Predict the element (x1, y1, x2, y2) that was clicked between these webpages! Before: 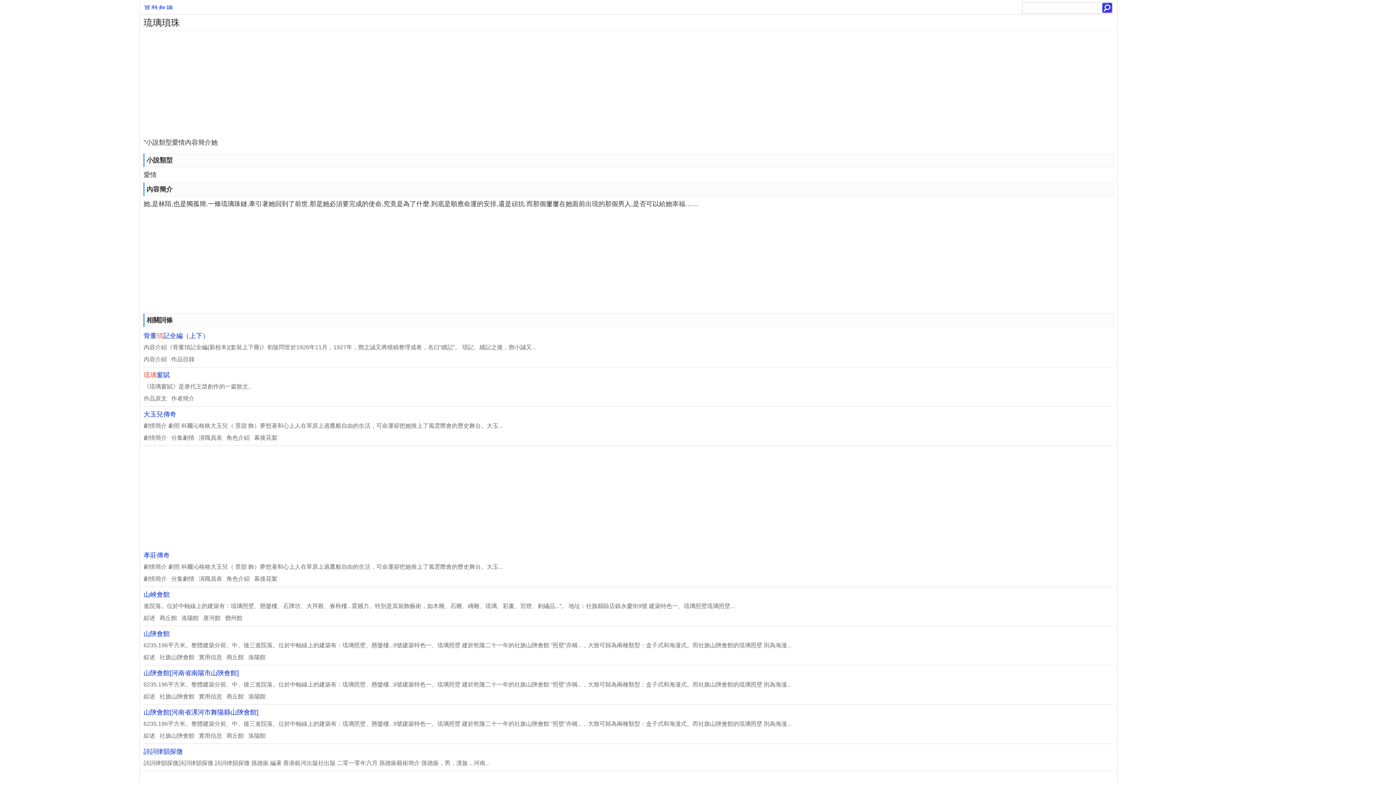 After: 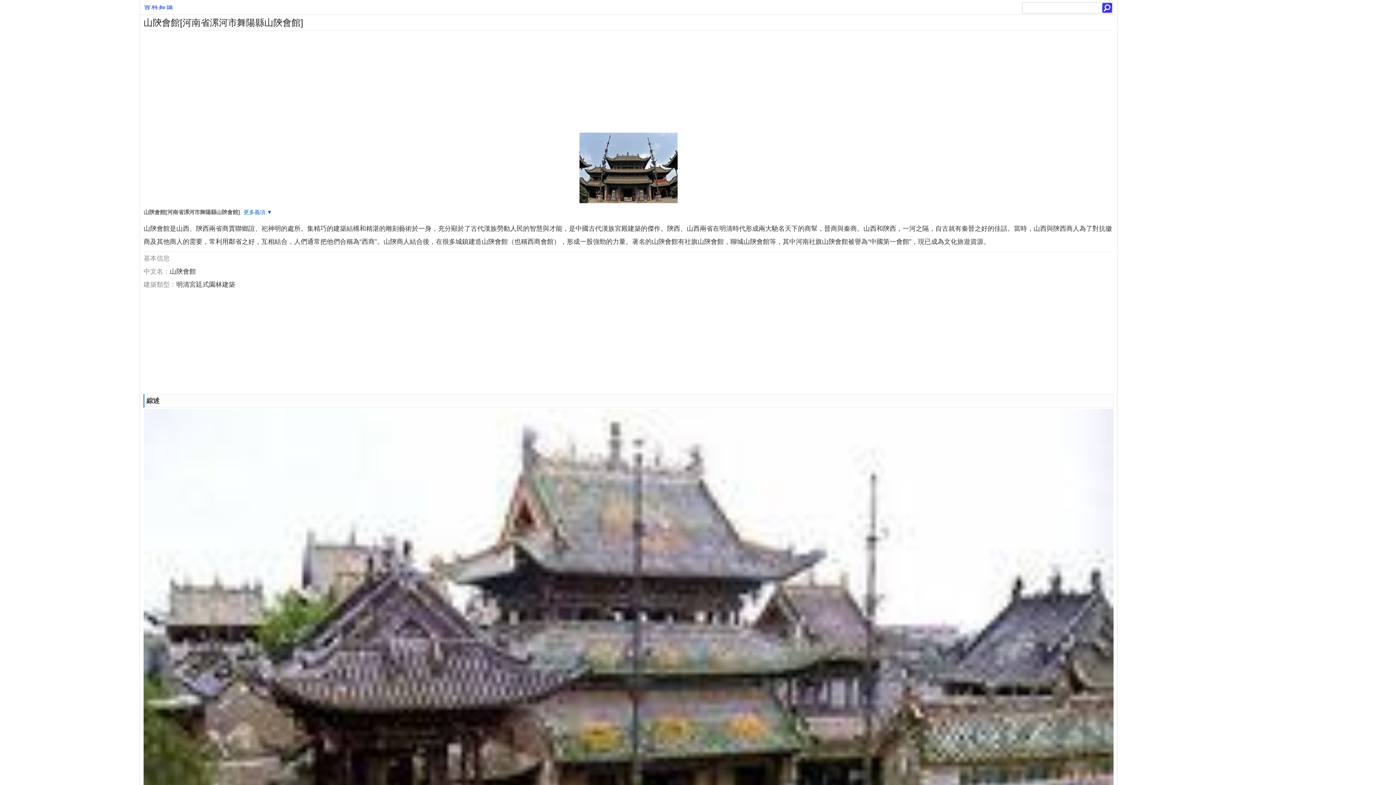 Action: bbox: (143, 706, 1113, 739) label: 山陝會館[河南省漯河市舞陽縣山陝會館]

6235.196平方米。整體建築分前、中、後三進院落。位於中軸線上的建築有：琉璃照壁、懸鑒樓...9號建築特色一、琉璃照壁 建於乾隆二十一年的社旗山陝會館 “照壁”亦稱...，大致可歸為兩種類型：盒子式和海漫式。而社旗山陝會館的琉璃照壁 則為海漫...

綜述   社旗山陝會館   實用信息   商丘館   洛陽館